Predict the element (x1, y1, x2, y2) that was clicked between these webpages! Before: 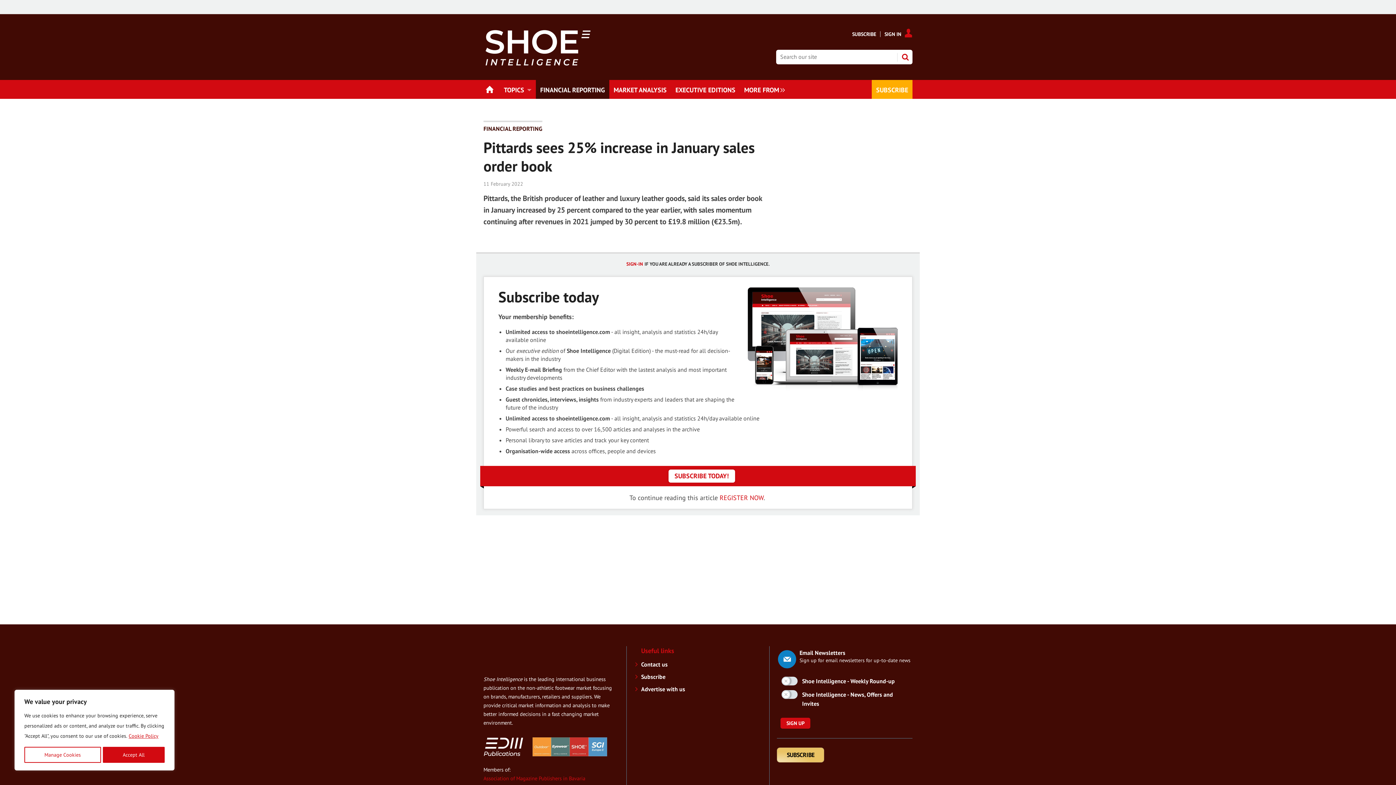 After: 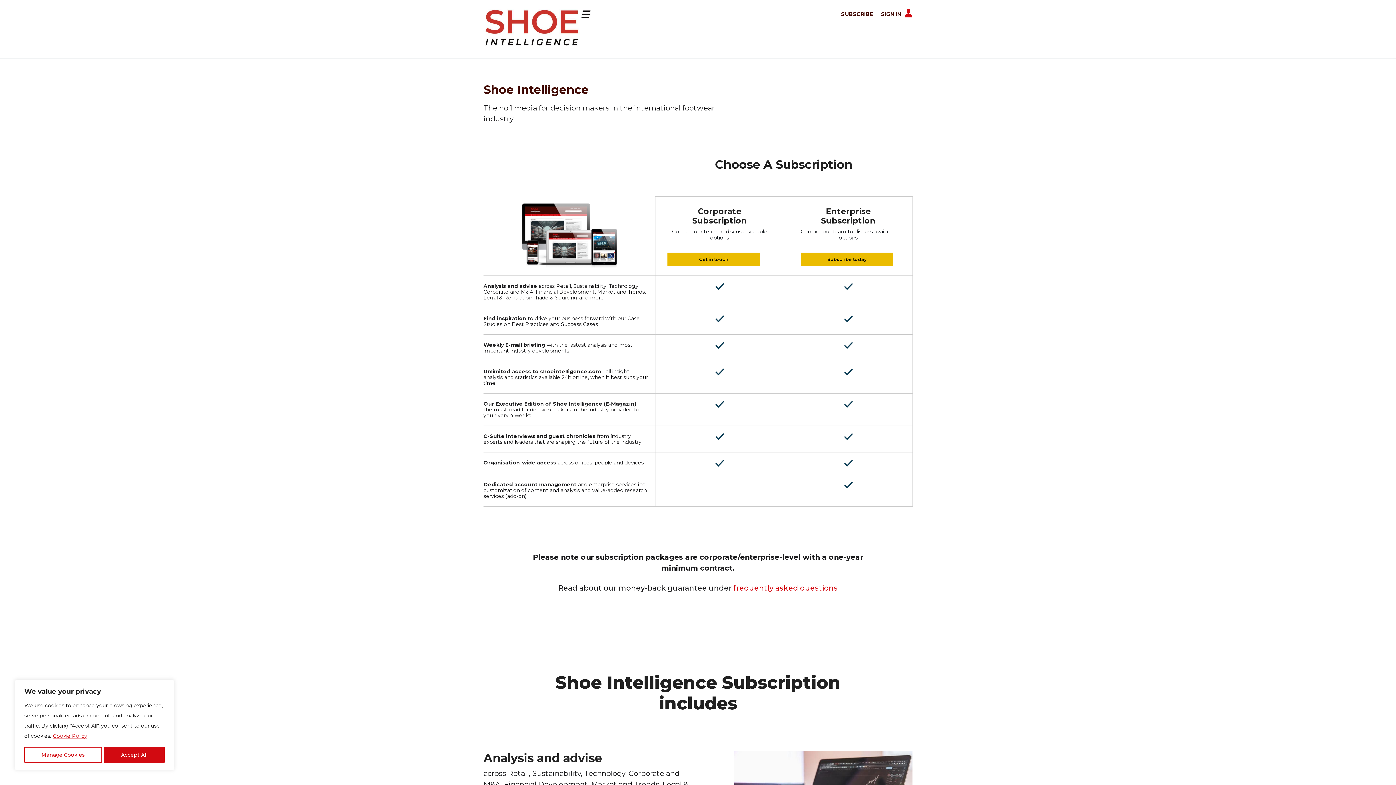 Action: bbox: (641, 673, 665, 680) label: Subscribe